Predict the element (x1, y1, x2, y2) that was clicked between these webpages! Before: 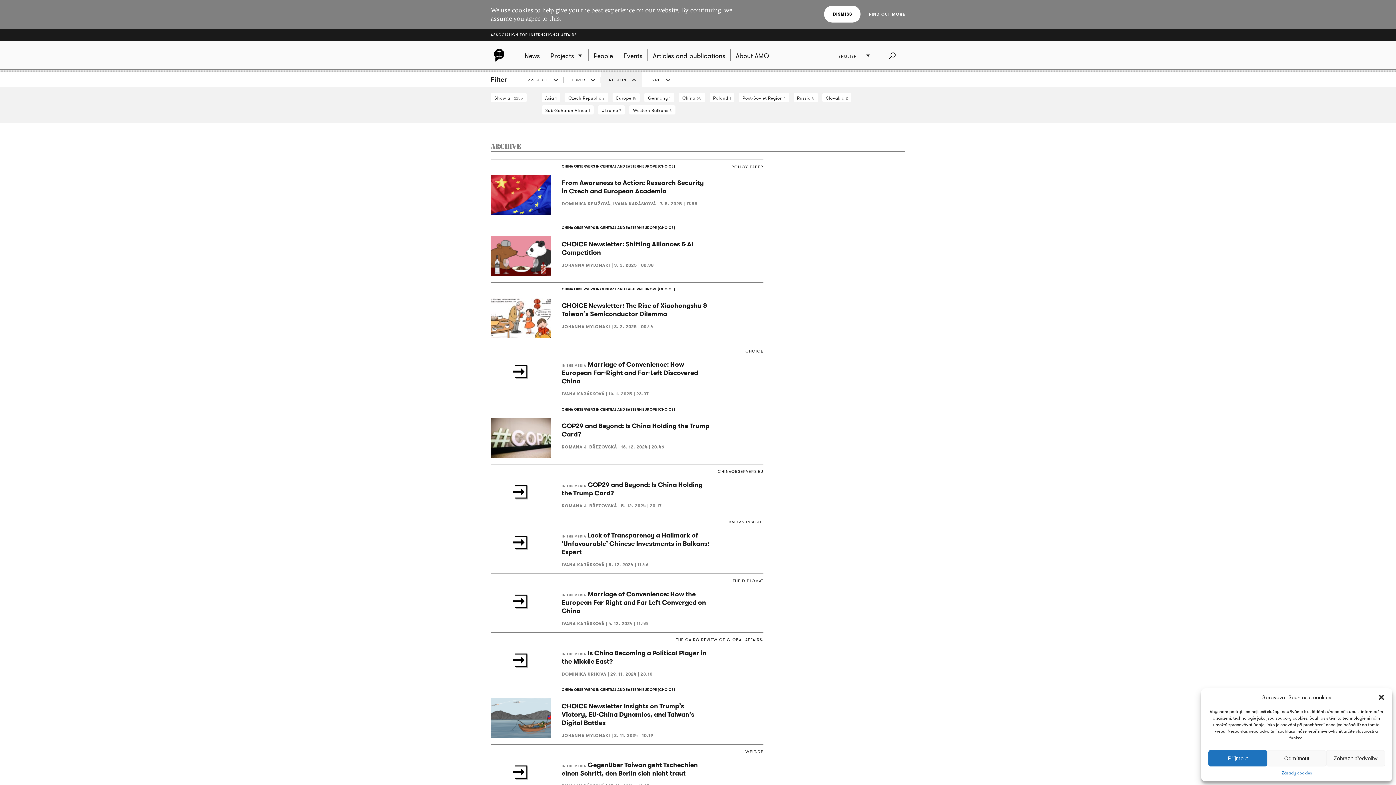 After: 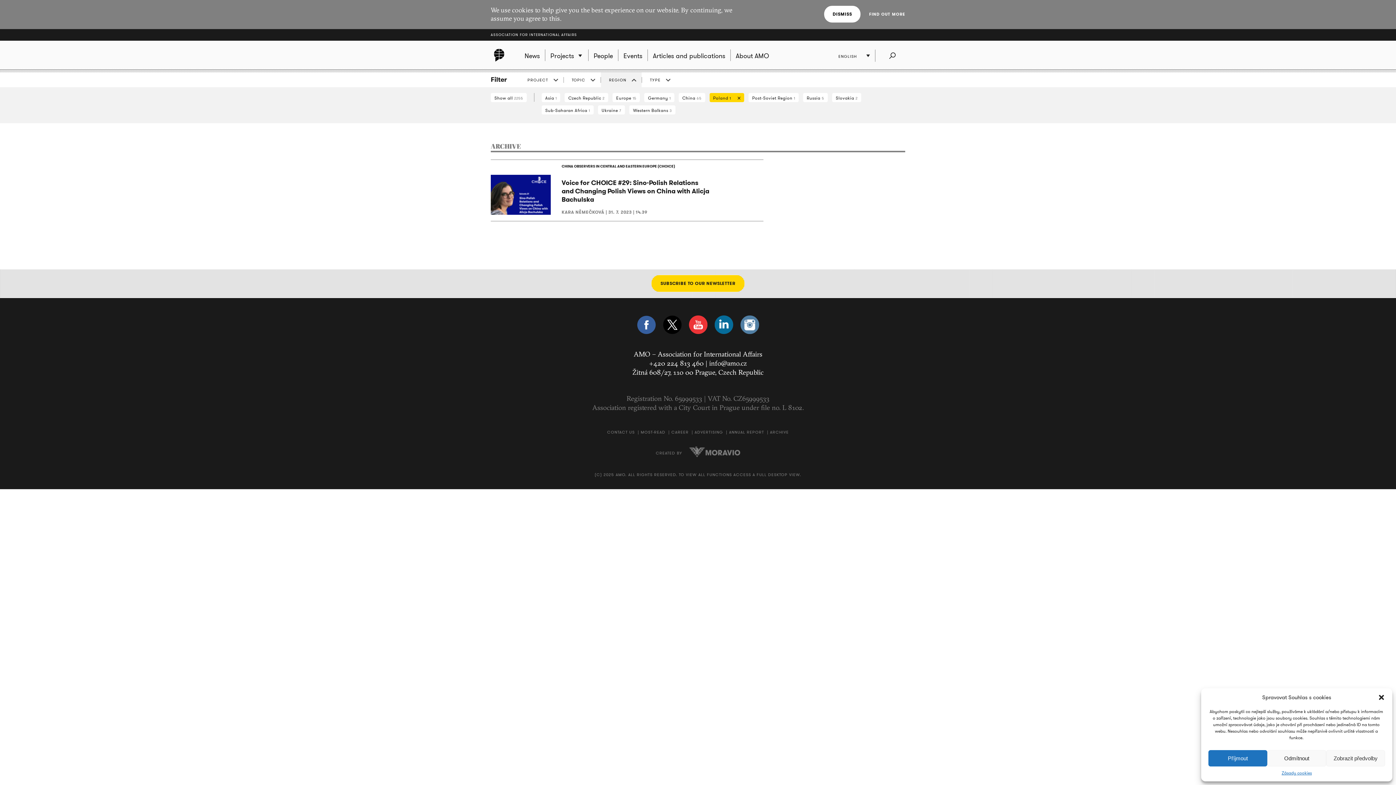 Action: label: Poland 1 bbox: (709, 93, 734, 102)